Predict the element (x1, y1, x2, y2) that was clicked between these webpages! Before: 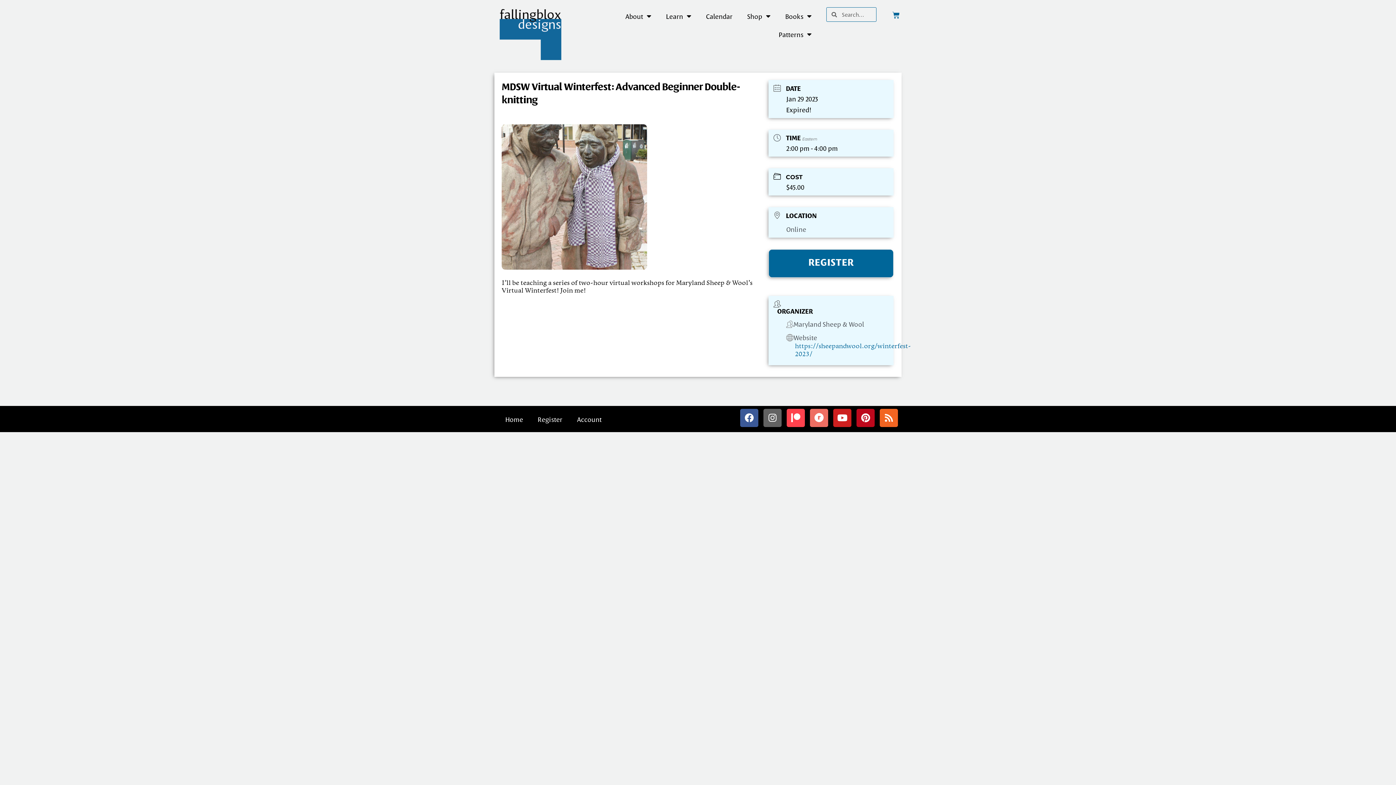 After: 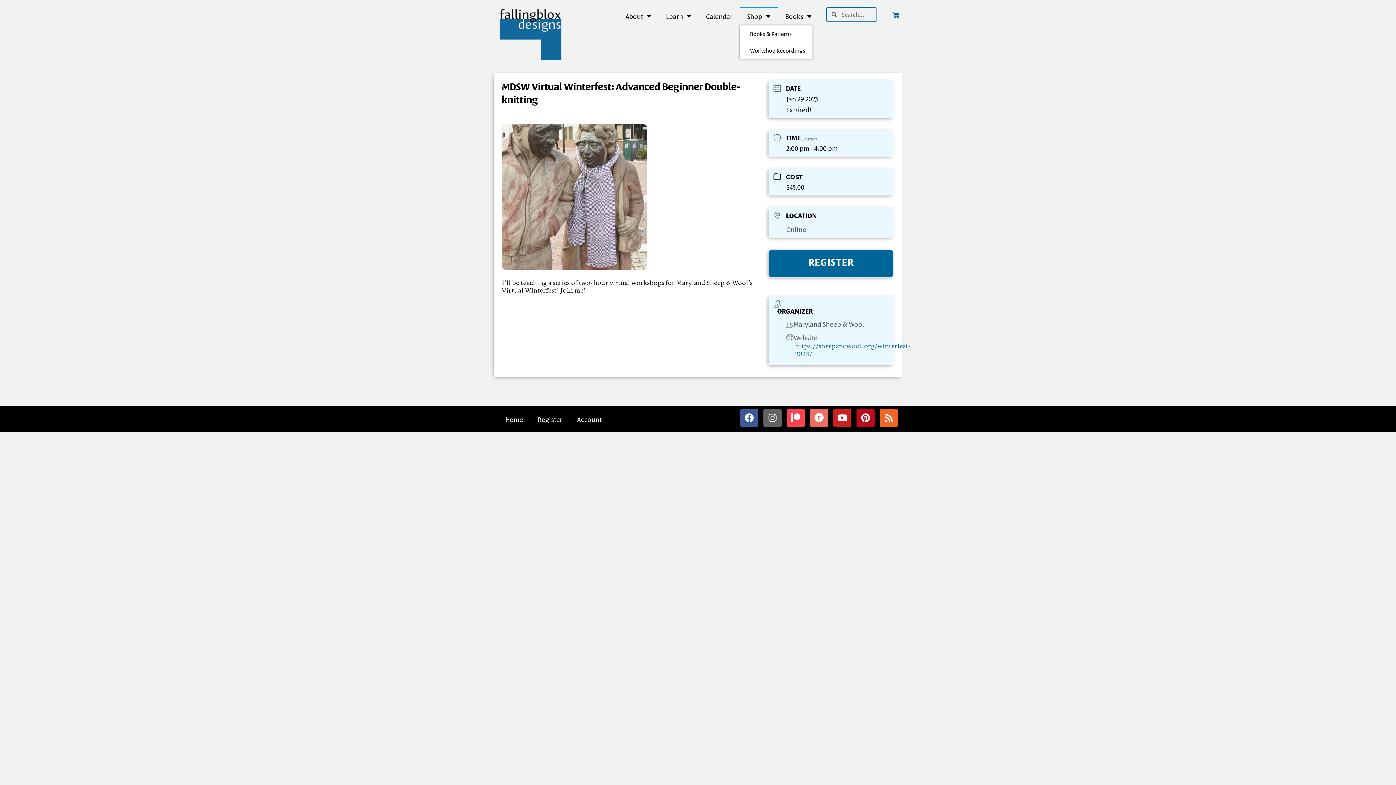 Action: bbox: (739, 7, 778, 25) label: Shop